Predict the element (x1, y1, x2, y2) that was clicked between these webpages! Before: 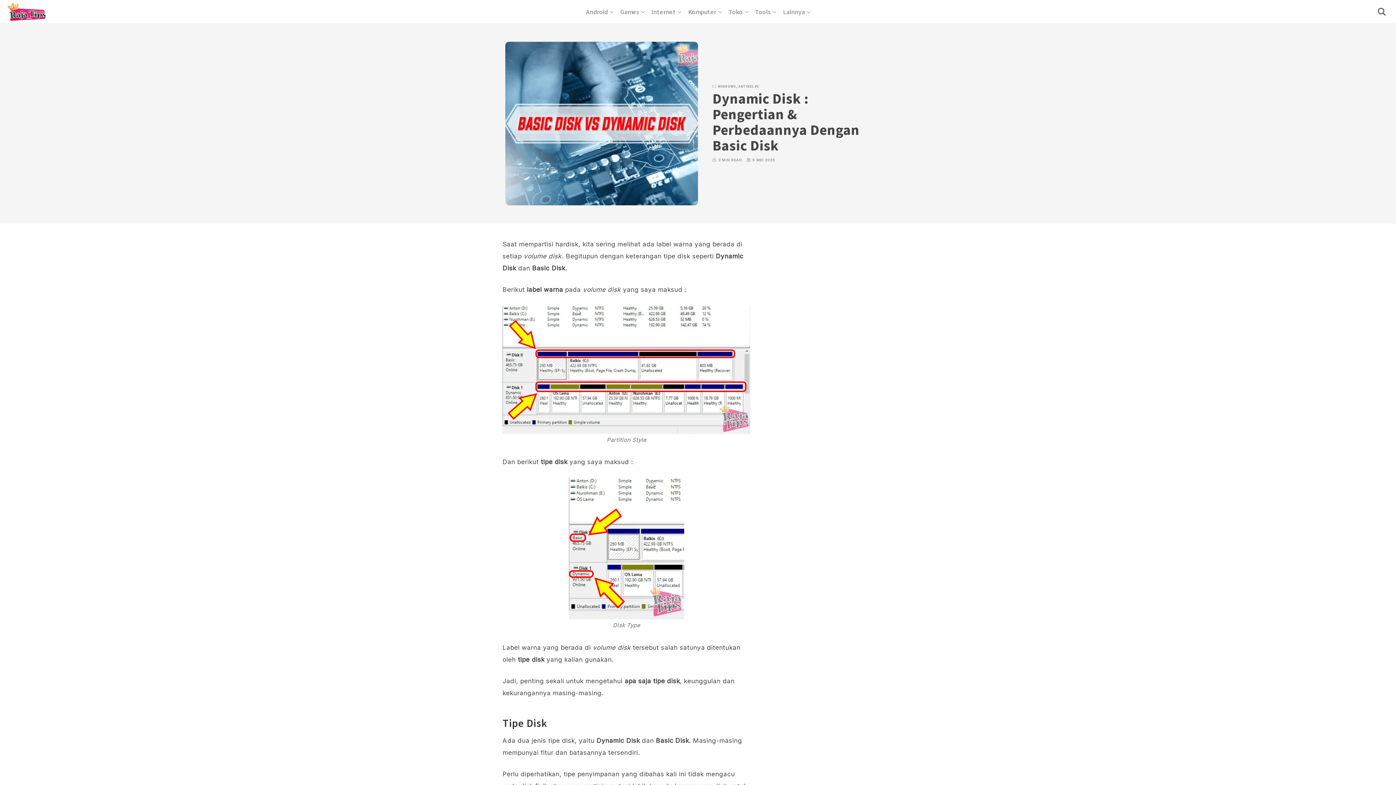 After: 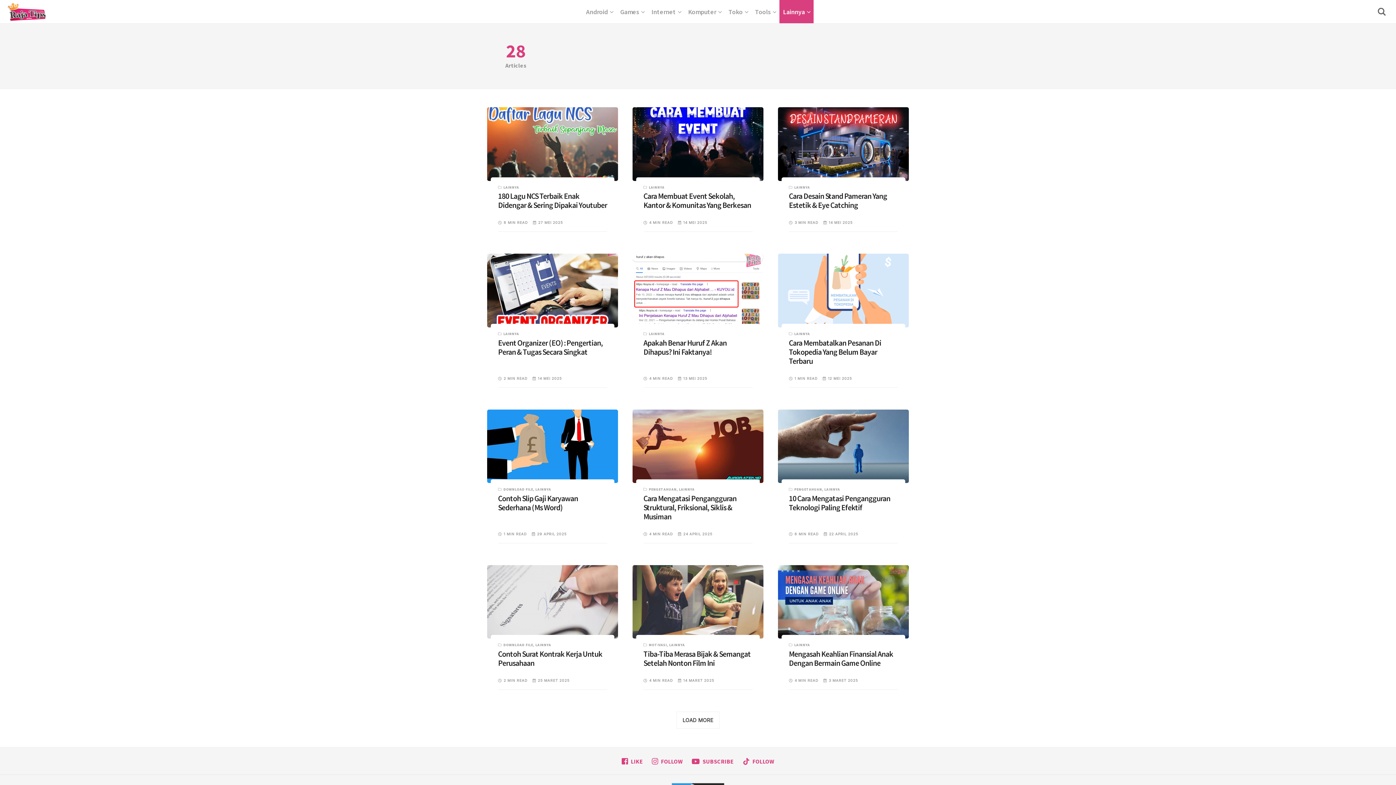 Action: label: Lainnya bbox: (779, 0, 813, 23)